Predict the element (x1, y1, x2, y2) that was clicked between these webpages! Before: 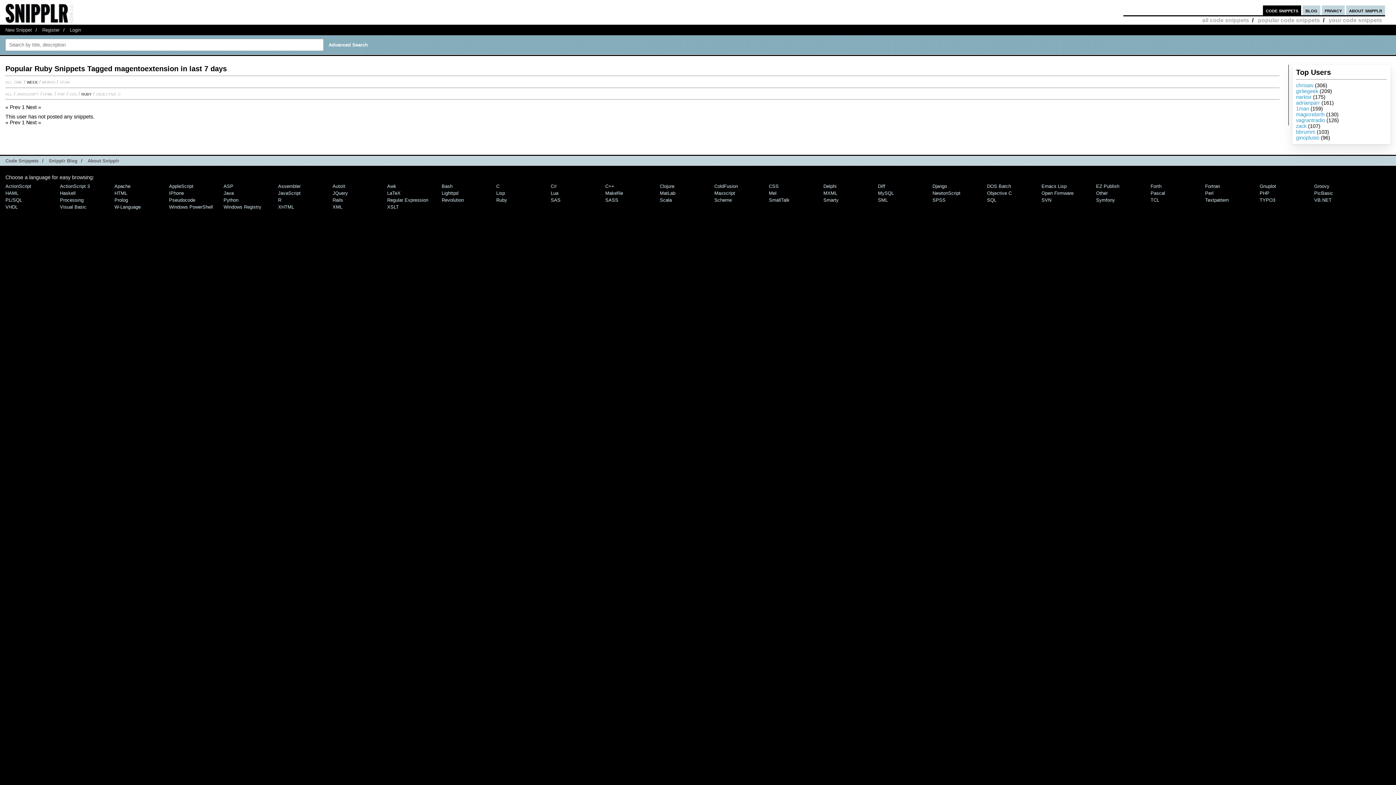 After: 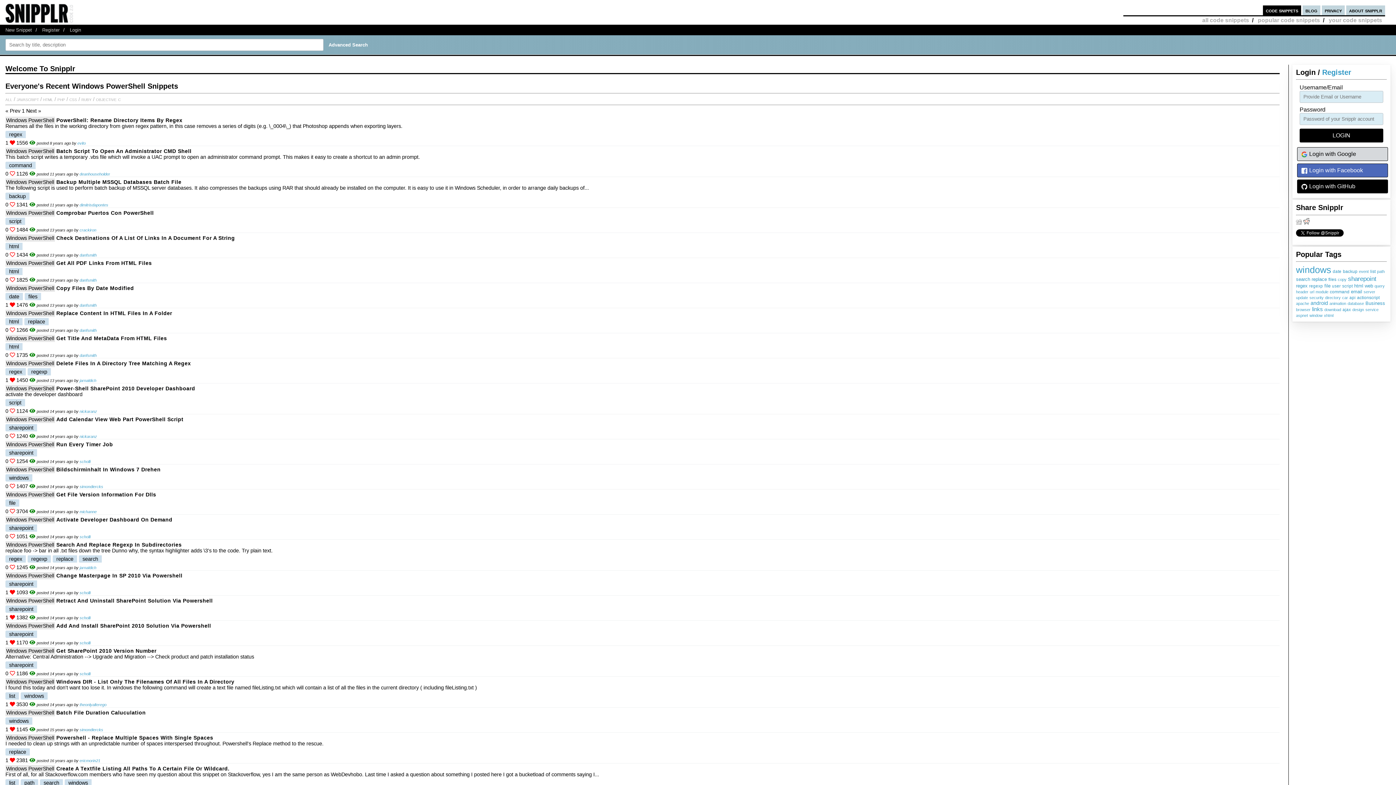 Action: label: Windows PowerShell bbox: (169, 204, 213, 209)